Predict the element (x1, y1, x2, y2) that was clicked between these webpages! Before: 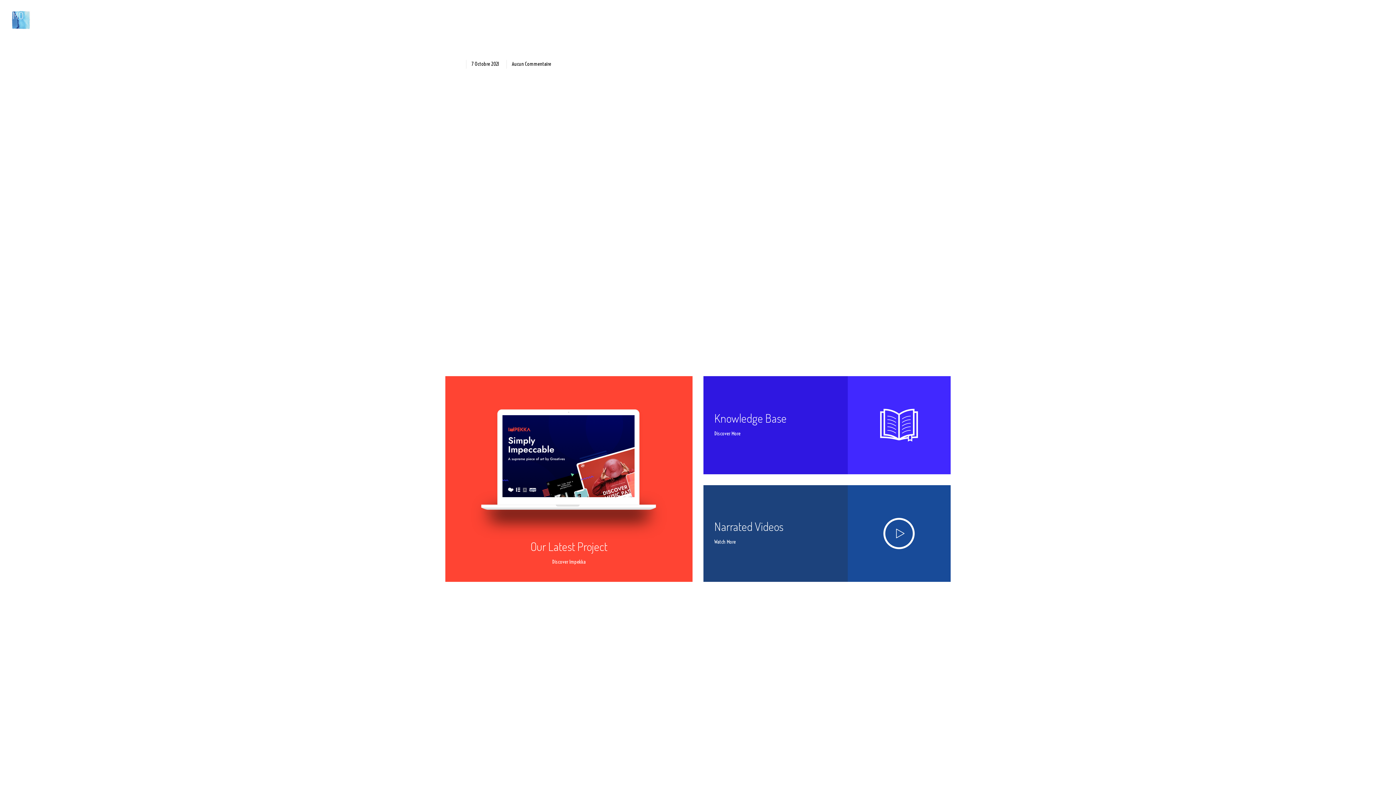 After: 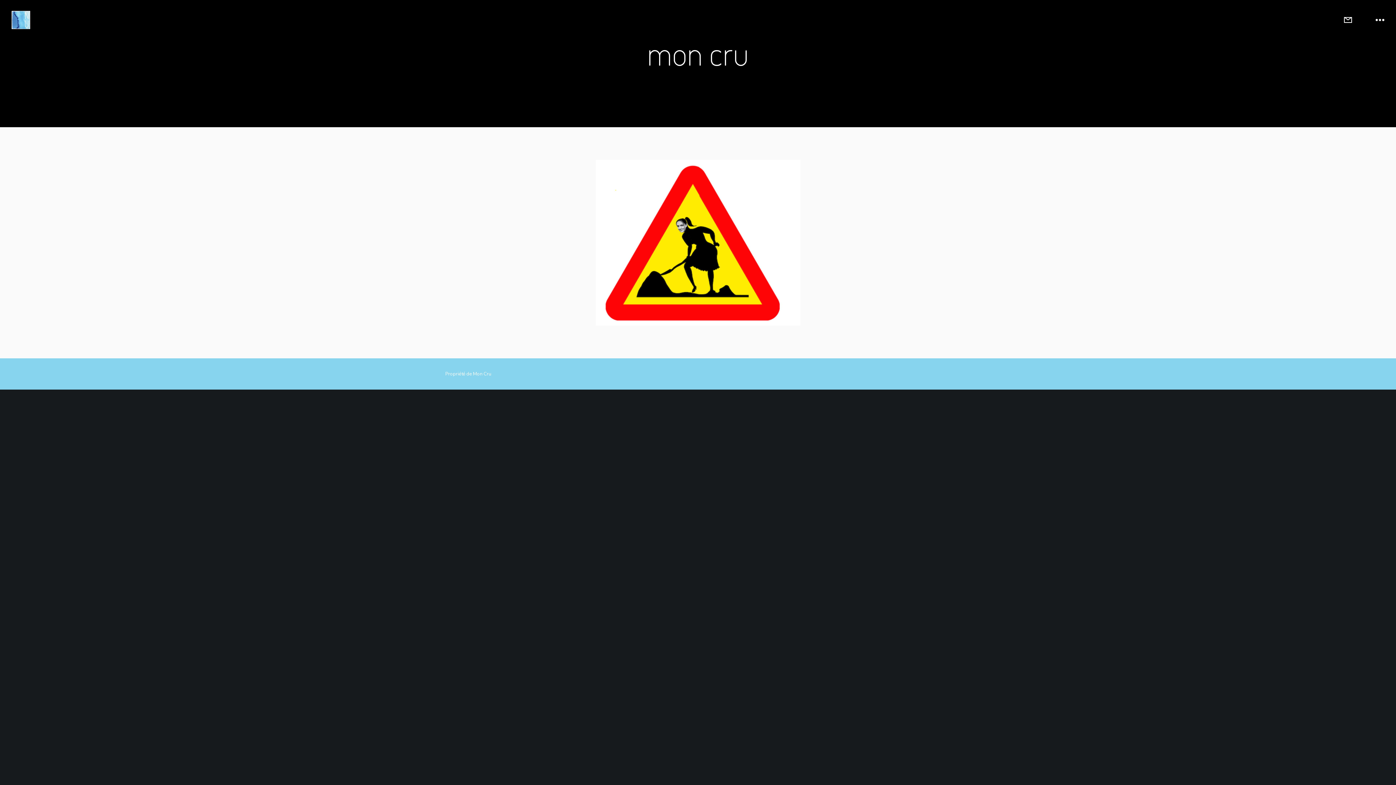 Action: bbox: (11, 10, 30, 29)